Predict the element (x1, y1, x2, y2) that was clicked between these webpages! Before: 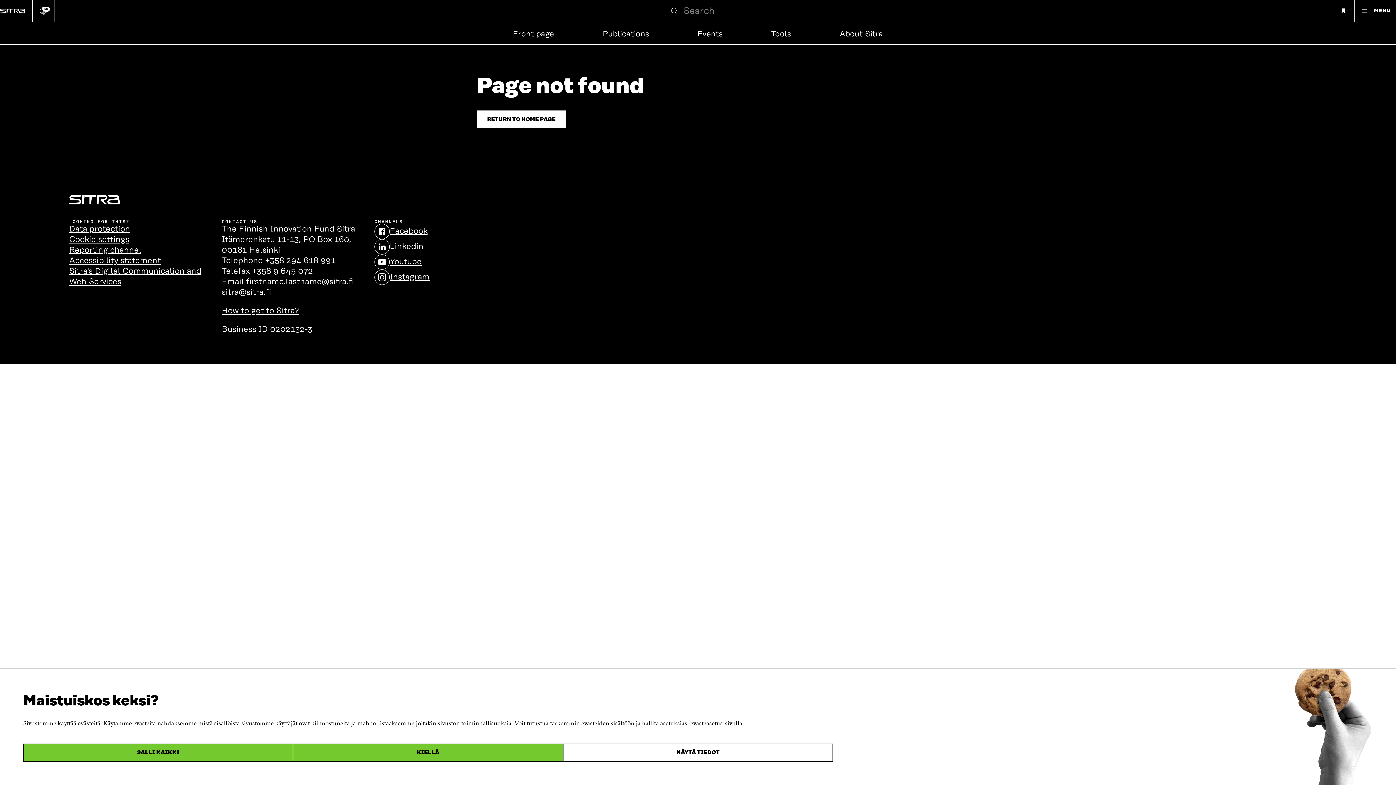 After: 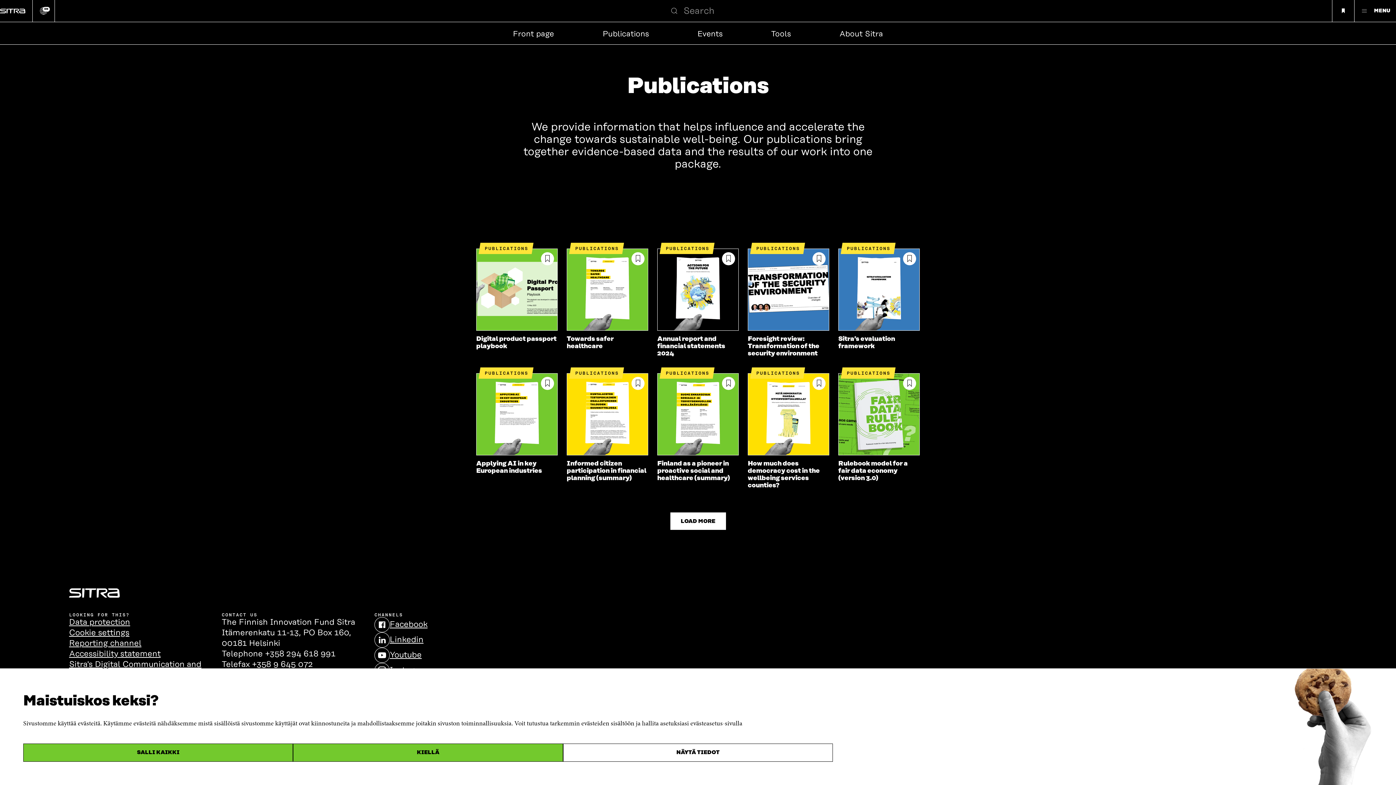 Action: bbox: (602, 29, 648, 38) label: Publications